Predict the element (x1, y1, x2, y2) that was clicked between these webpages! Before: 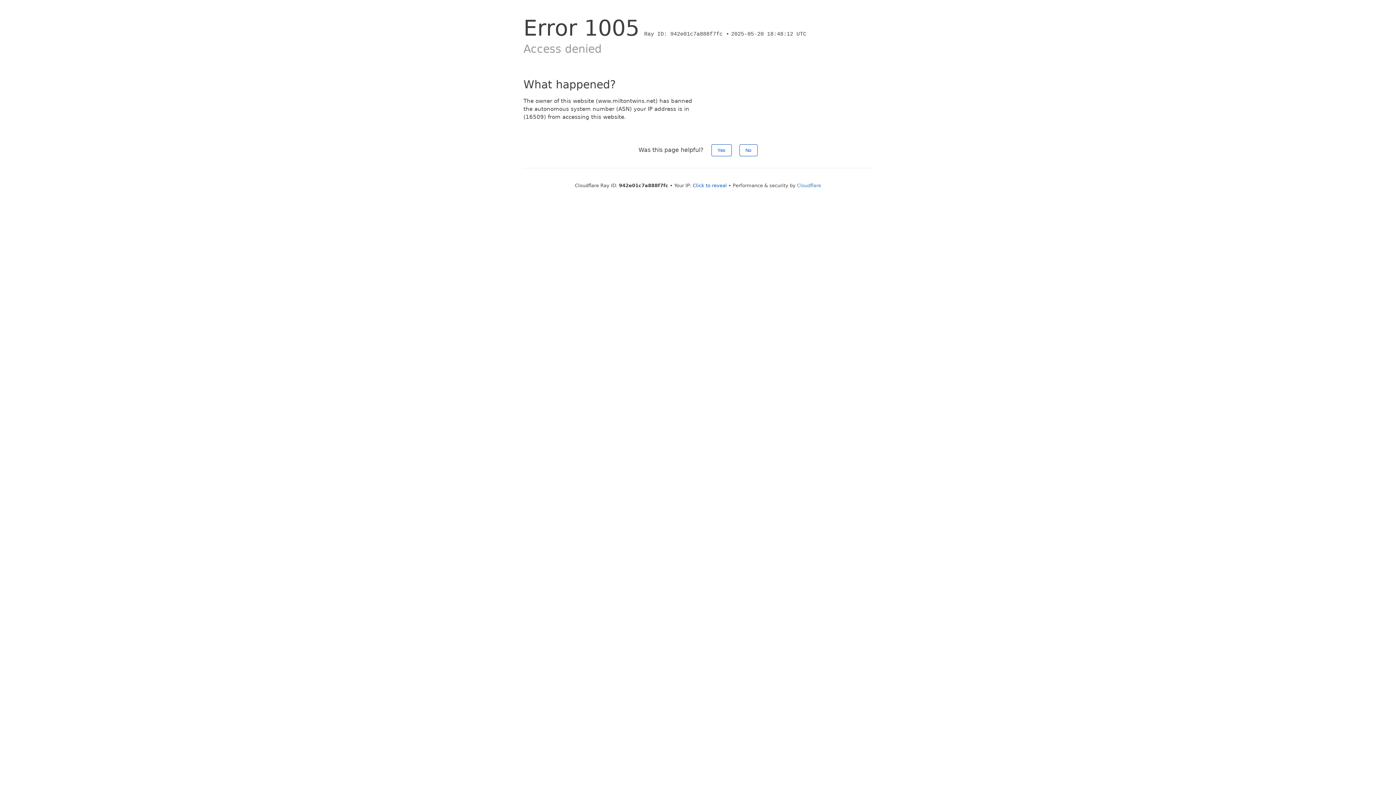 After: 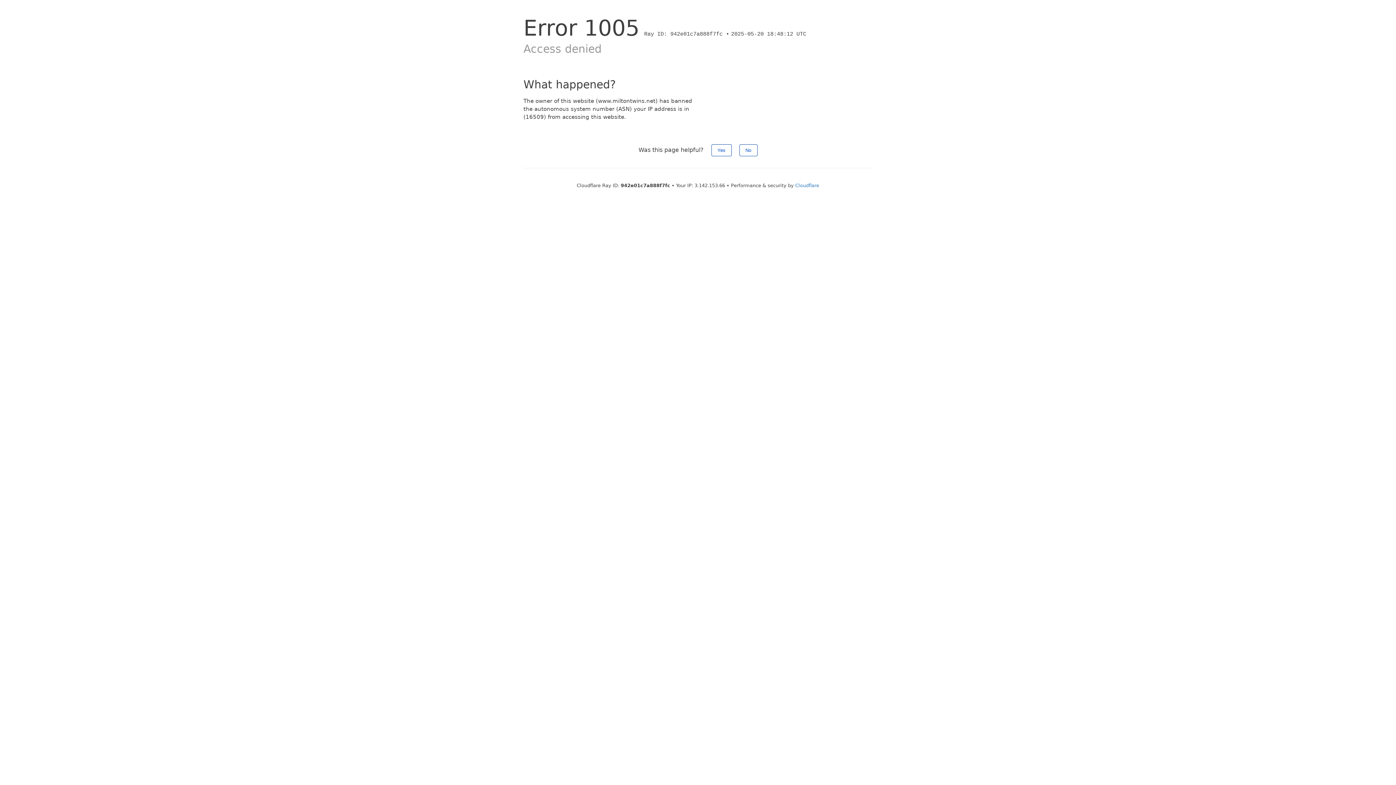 Action: bbox: (692, 182, 727, 188) label: Click to reveal